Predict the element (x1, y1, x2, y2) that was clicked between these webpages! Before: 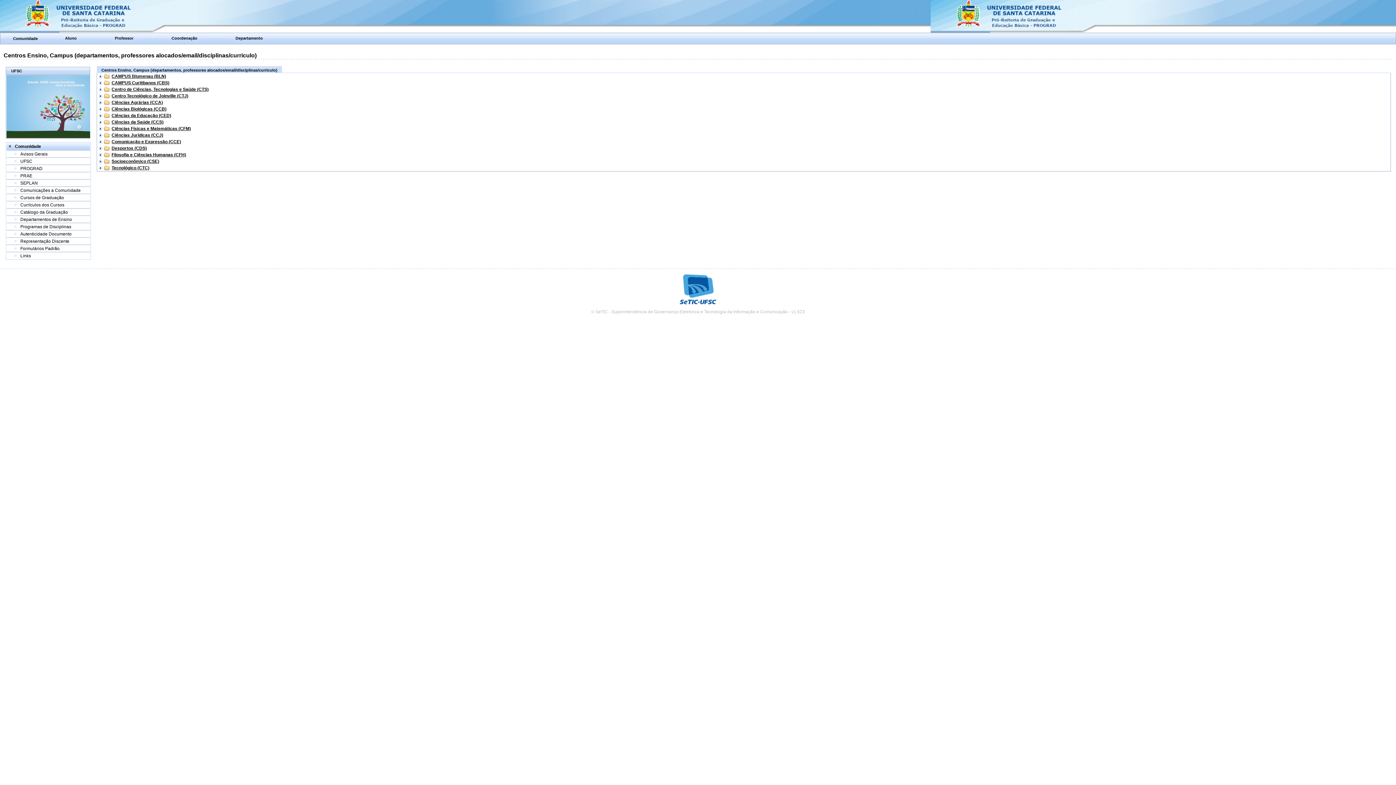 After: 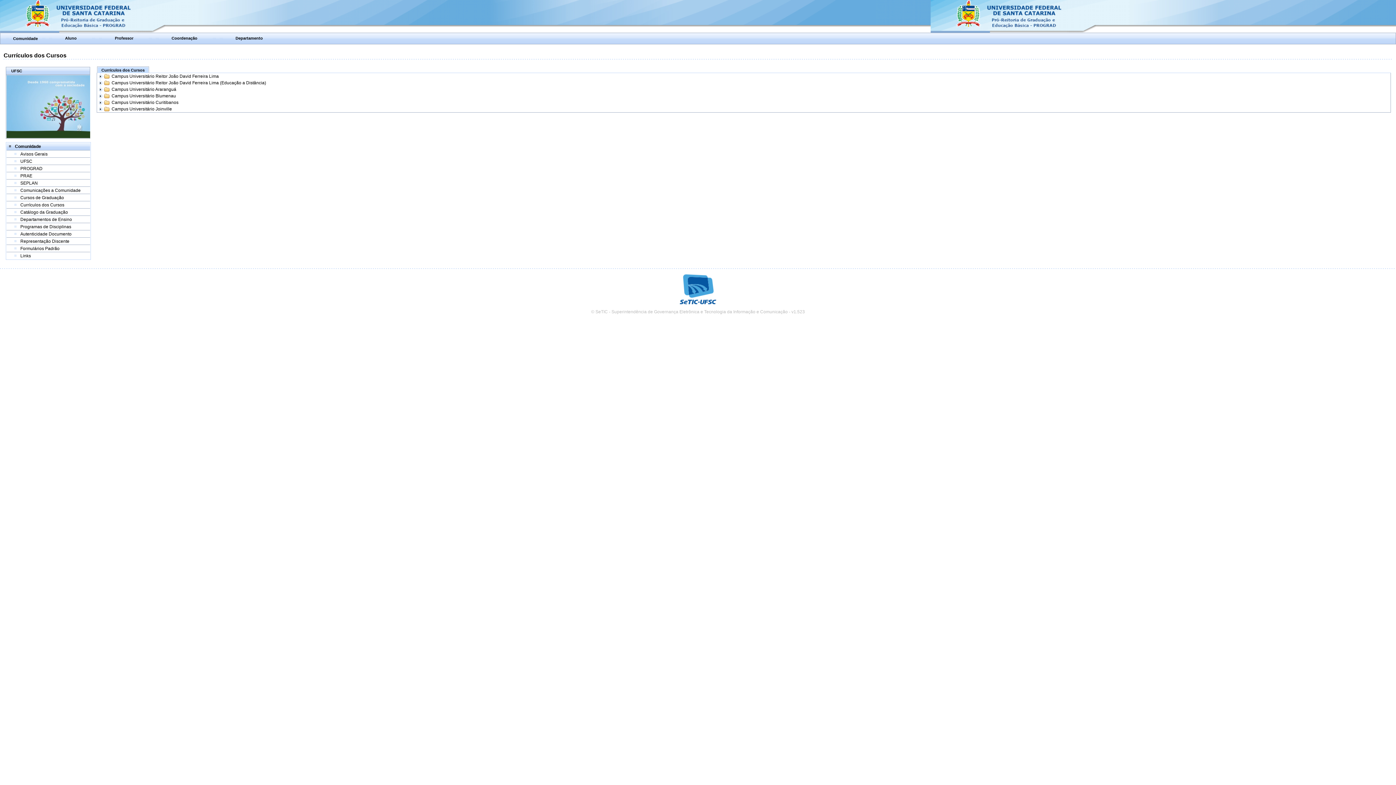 Action: bbox: (20, 202, 64, 207) label: Currículos dos Cursos